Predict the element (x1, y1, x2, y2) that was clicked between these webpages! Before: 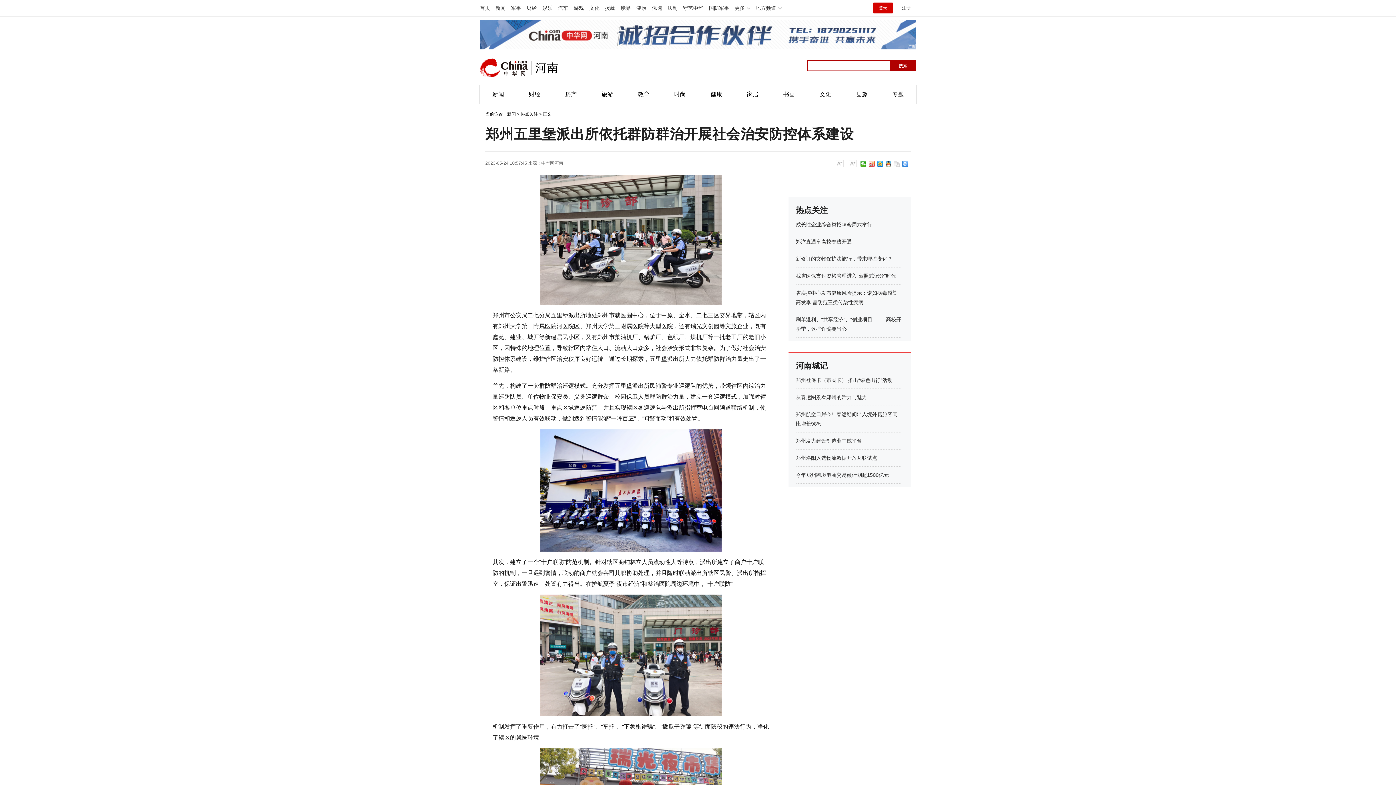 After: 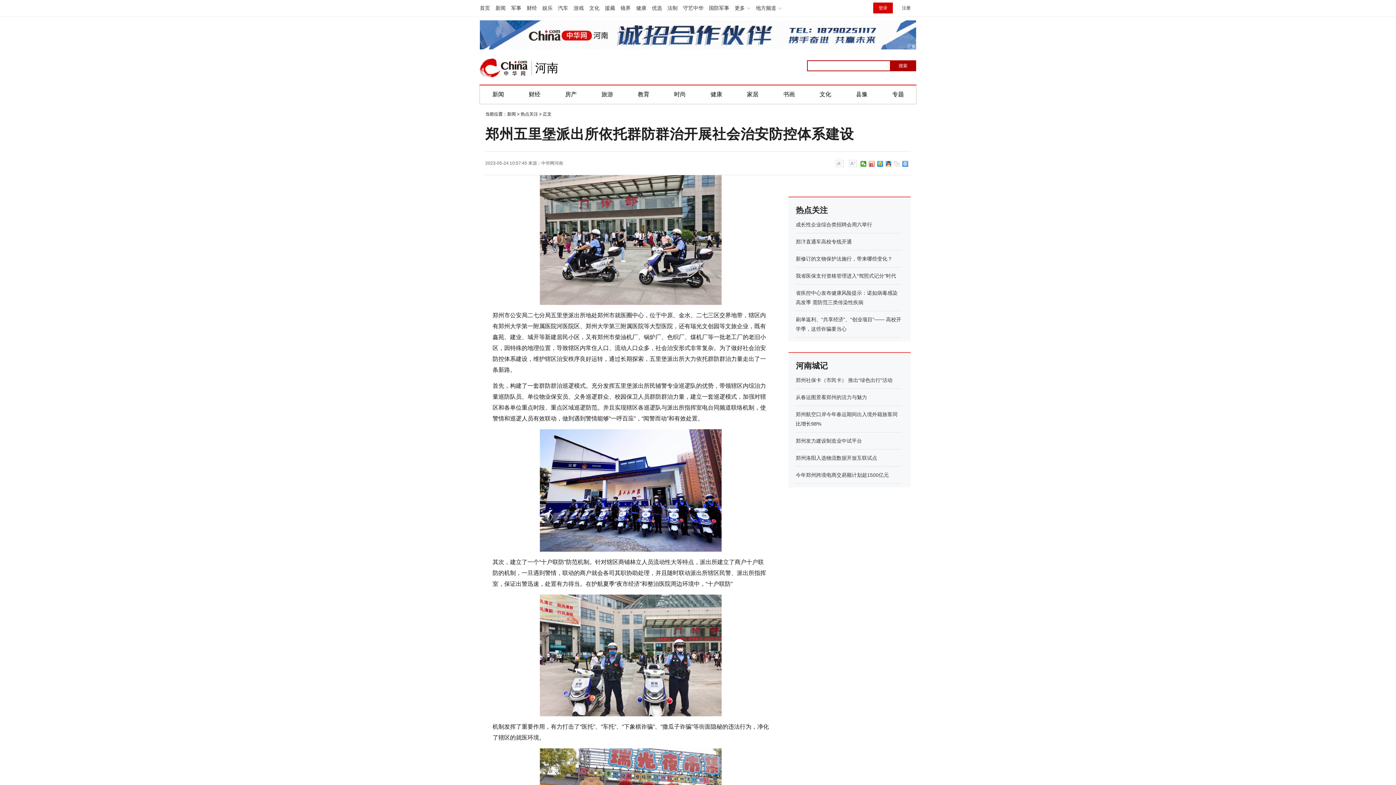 Action: bbox: (894, 161, 900, 166)